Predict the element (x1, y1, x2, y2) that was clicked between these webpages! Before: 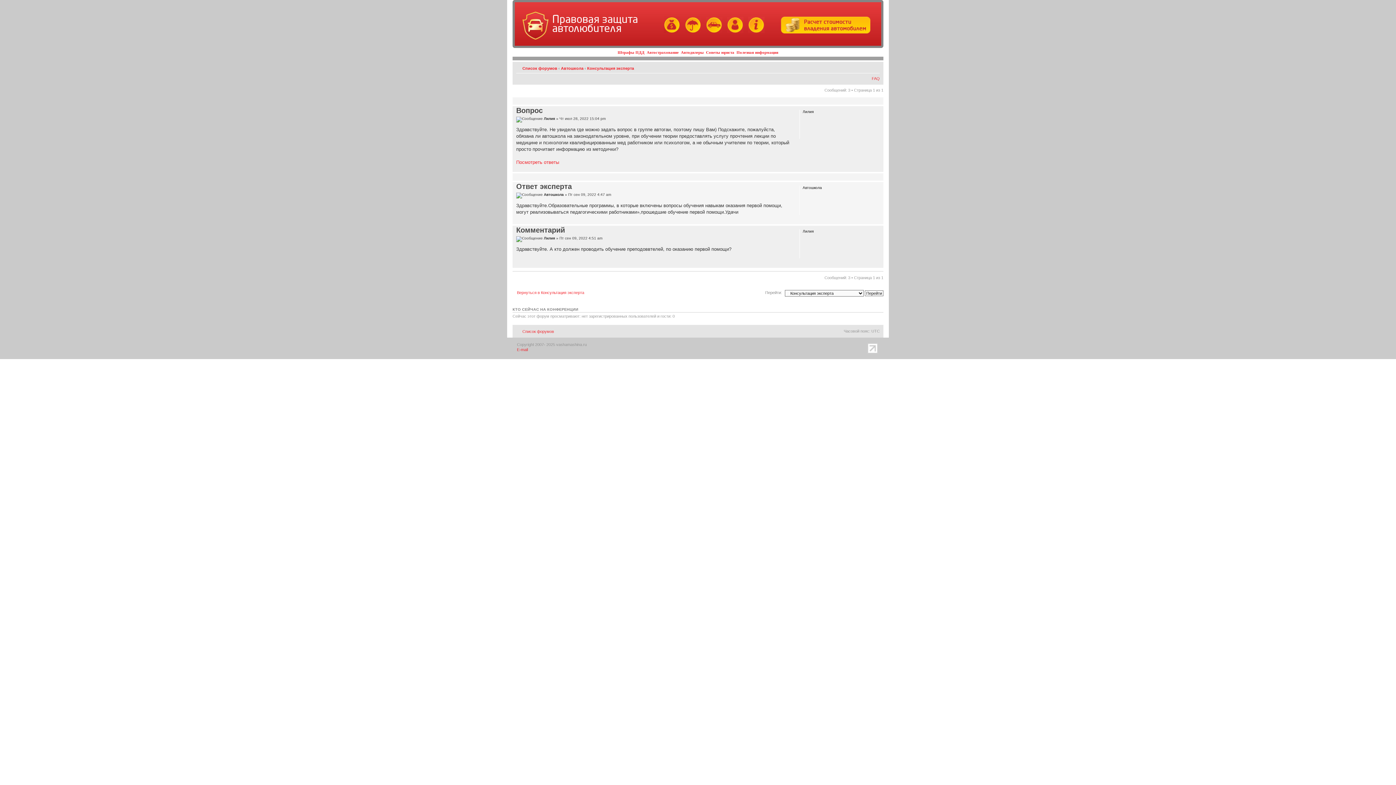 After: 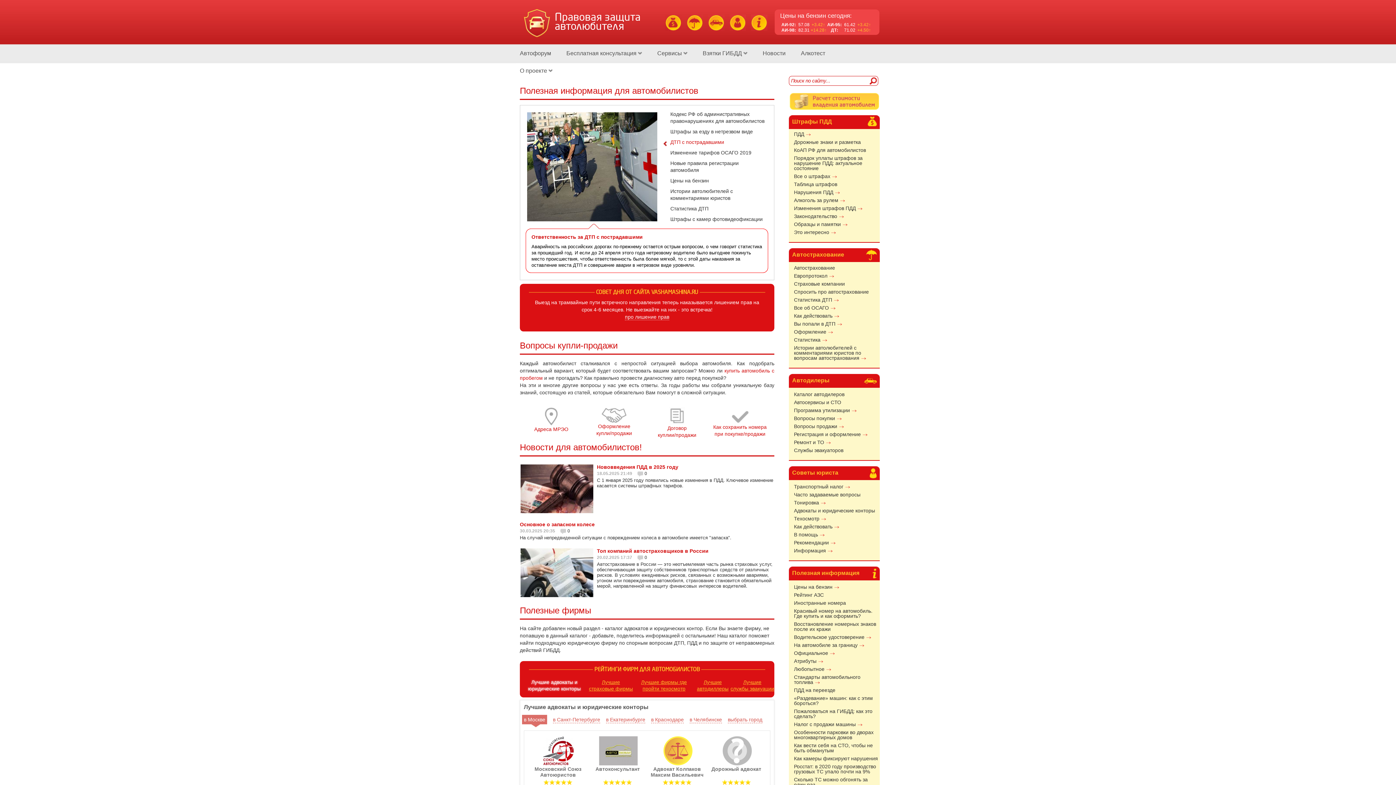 Action: bbox: (522, 23, 549, 27)